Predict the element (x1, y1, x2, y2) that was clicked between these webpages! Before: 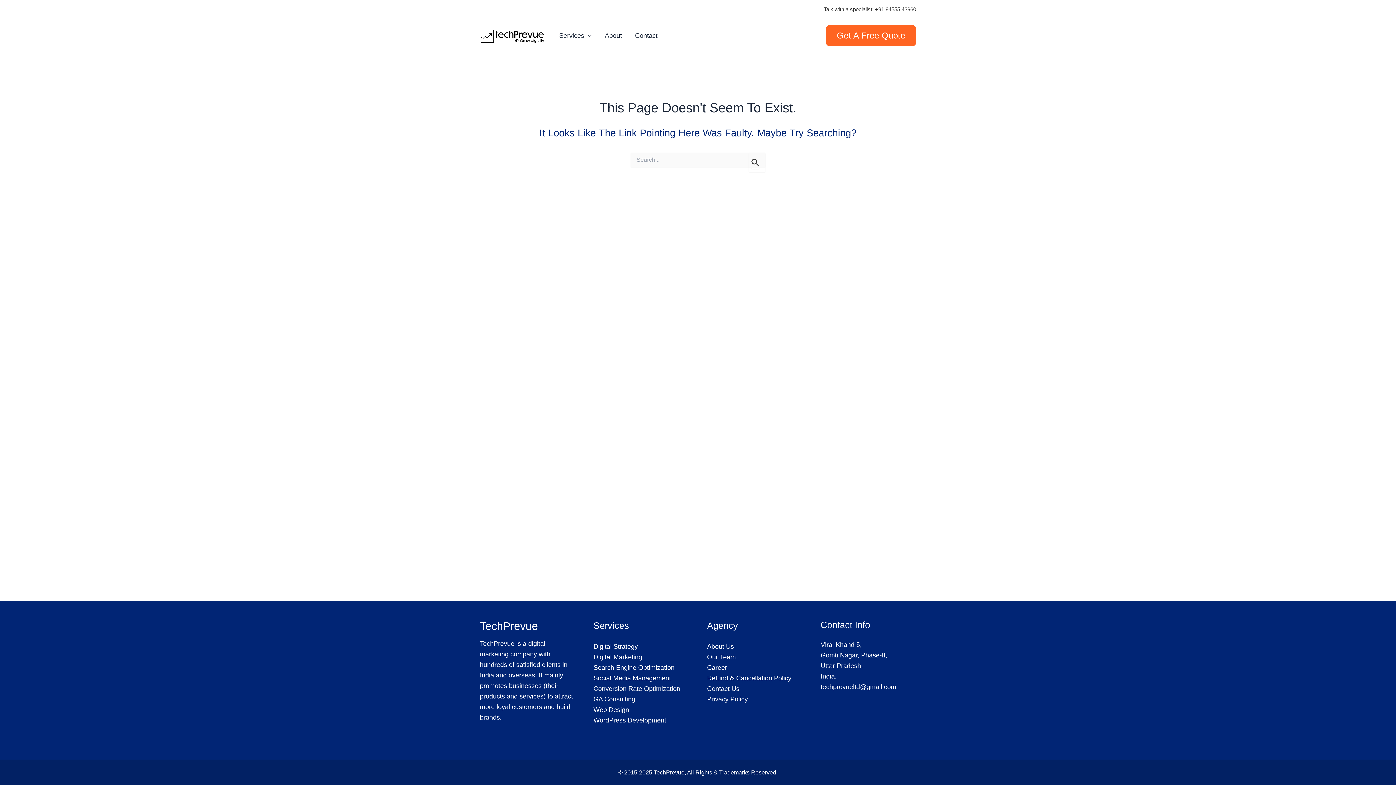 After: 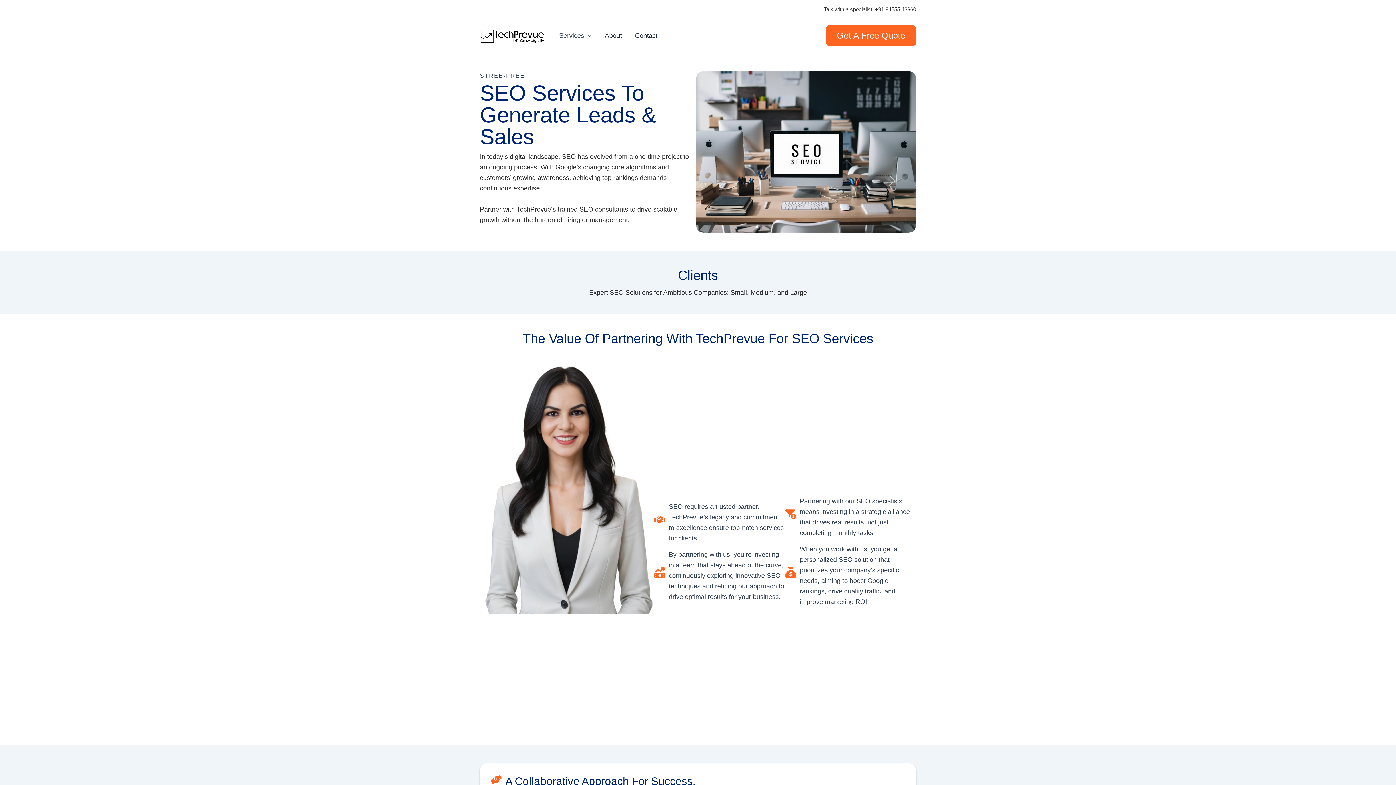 Action: bbox: (593, 664, 674, 671) label: Search Engine Optimization